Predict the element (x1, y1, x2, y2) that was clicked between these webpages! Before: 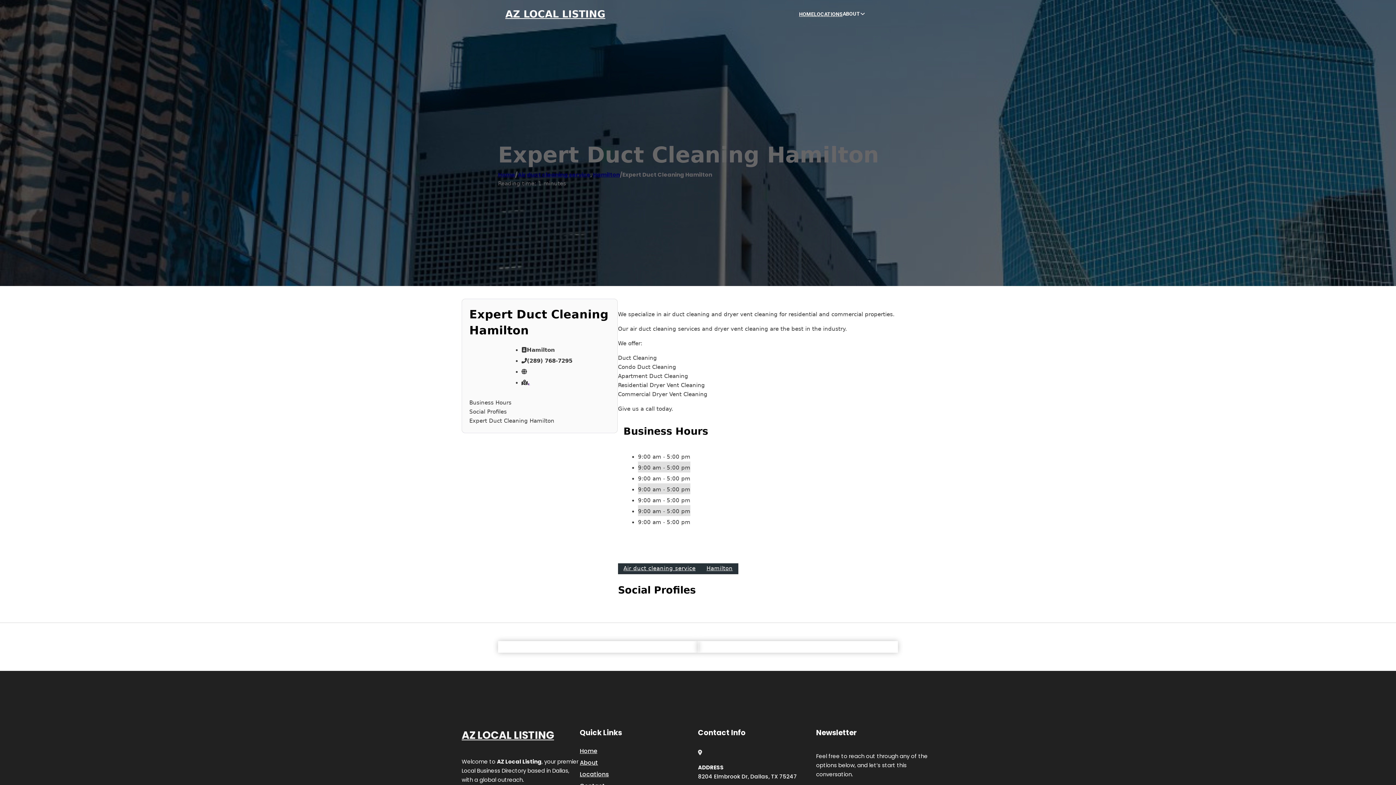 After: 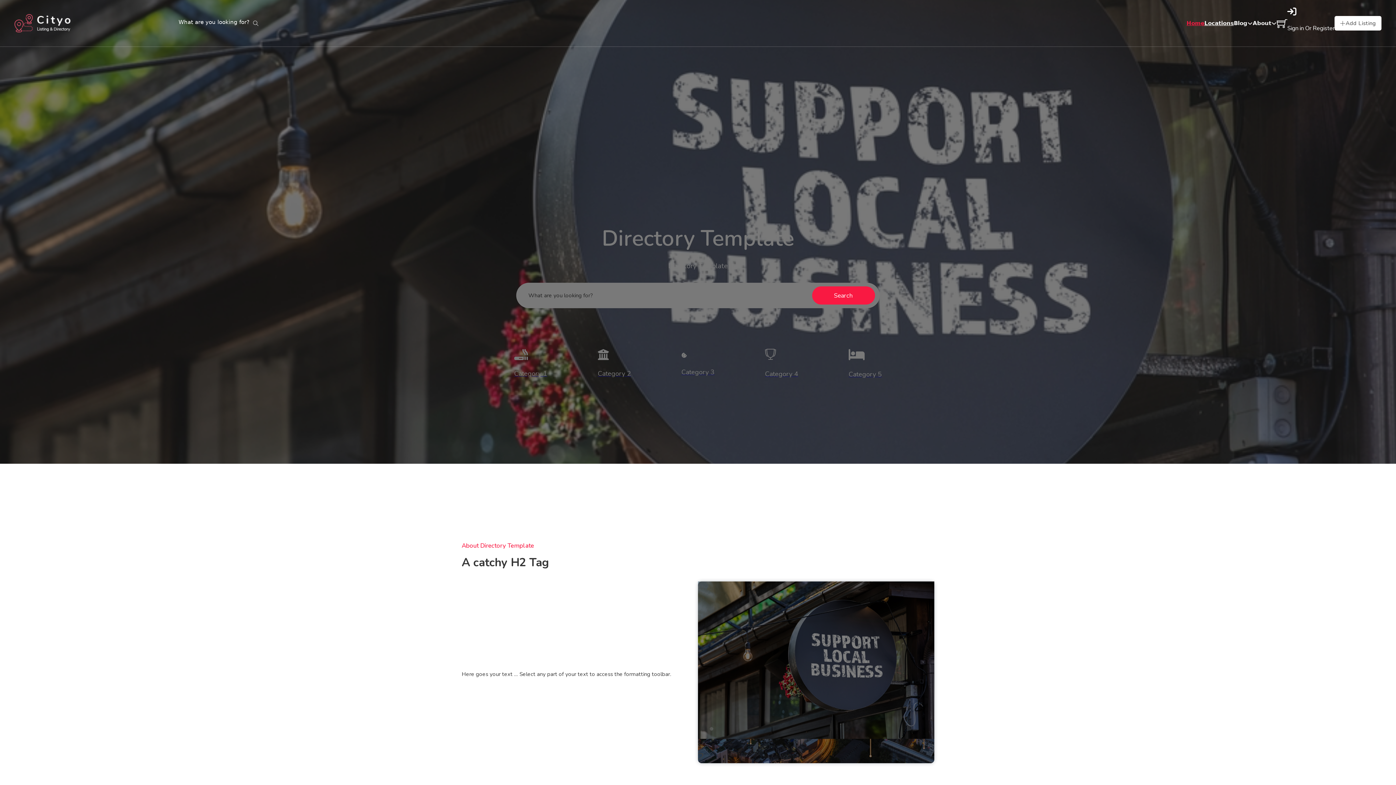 Action: label: Home bbox: (498, 170, 515, 178)